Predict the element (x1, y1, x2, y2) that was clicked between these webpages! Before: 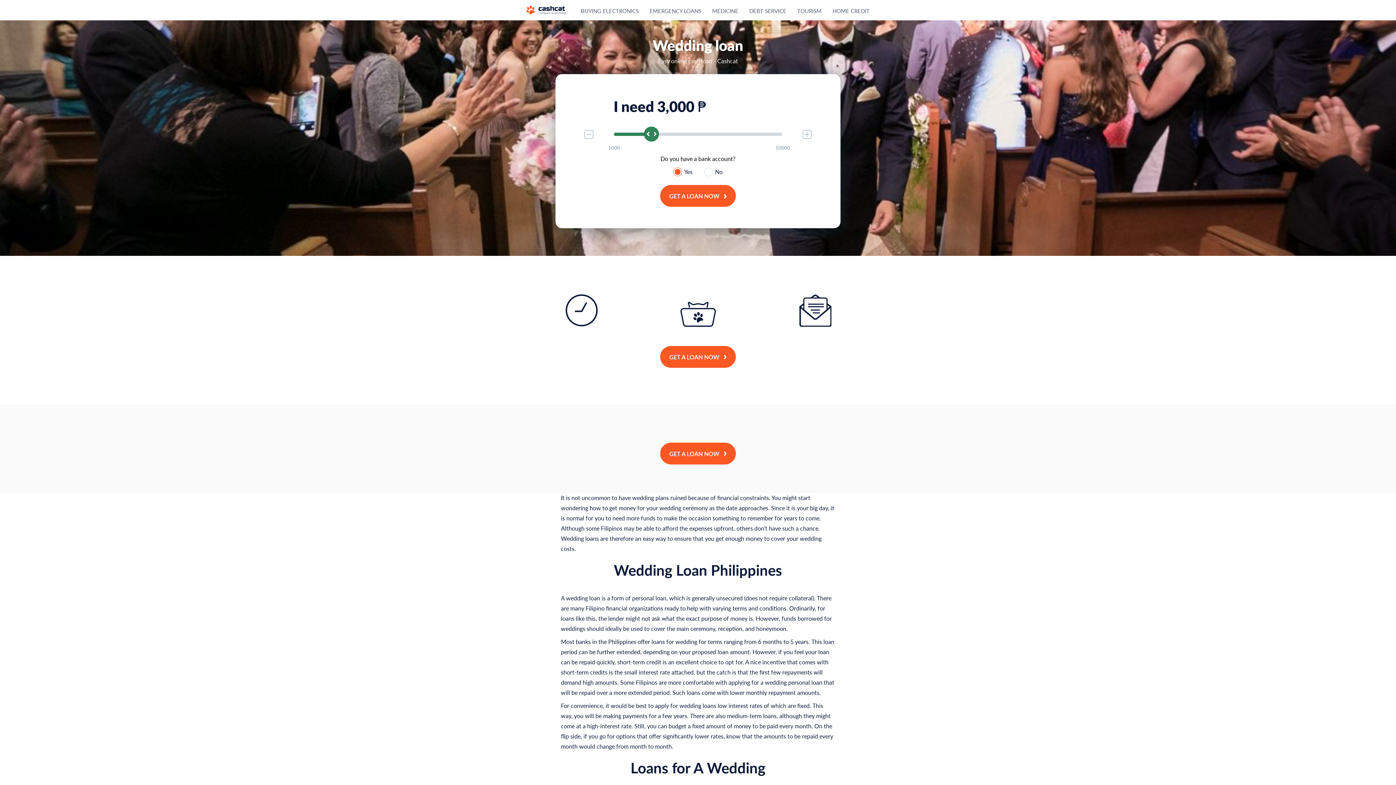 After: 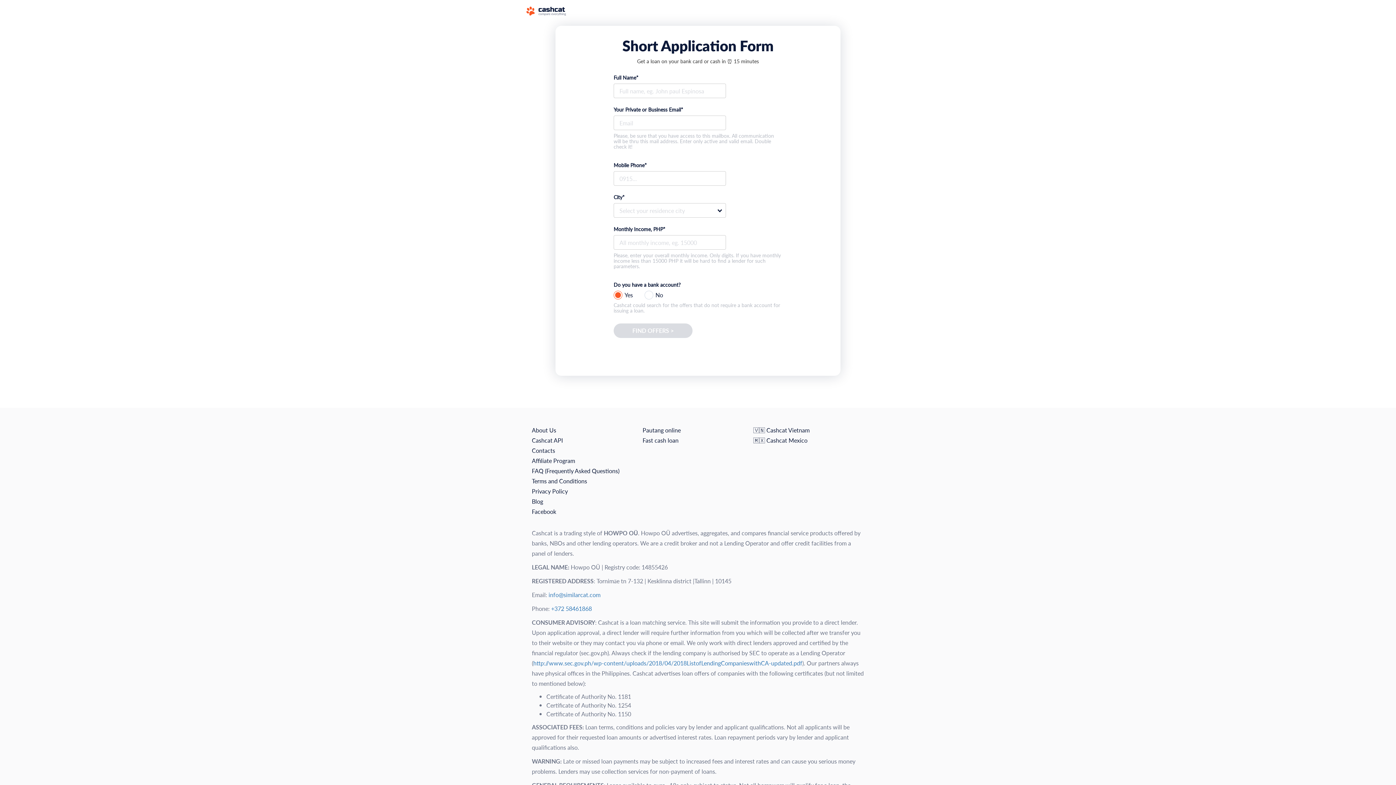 Action: bbox: (581, 6, 638, 14) label: BUYING ELECTRONICS